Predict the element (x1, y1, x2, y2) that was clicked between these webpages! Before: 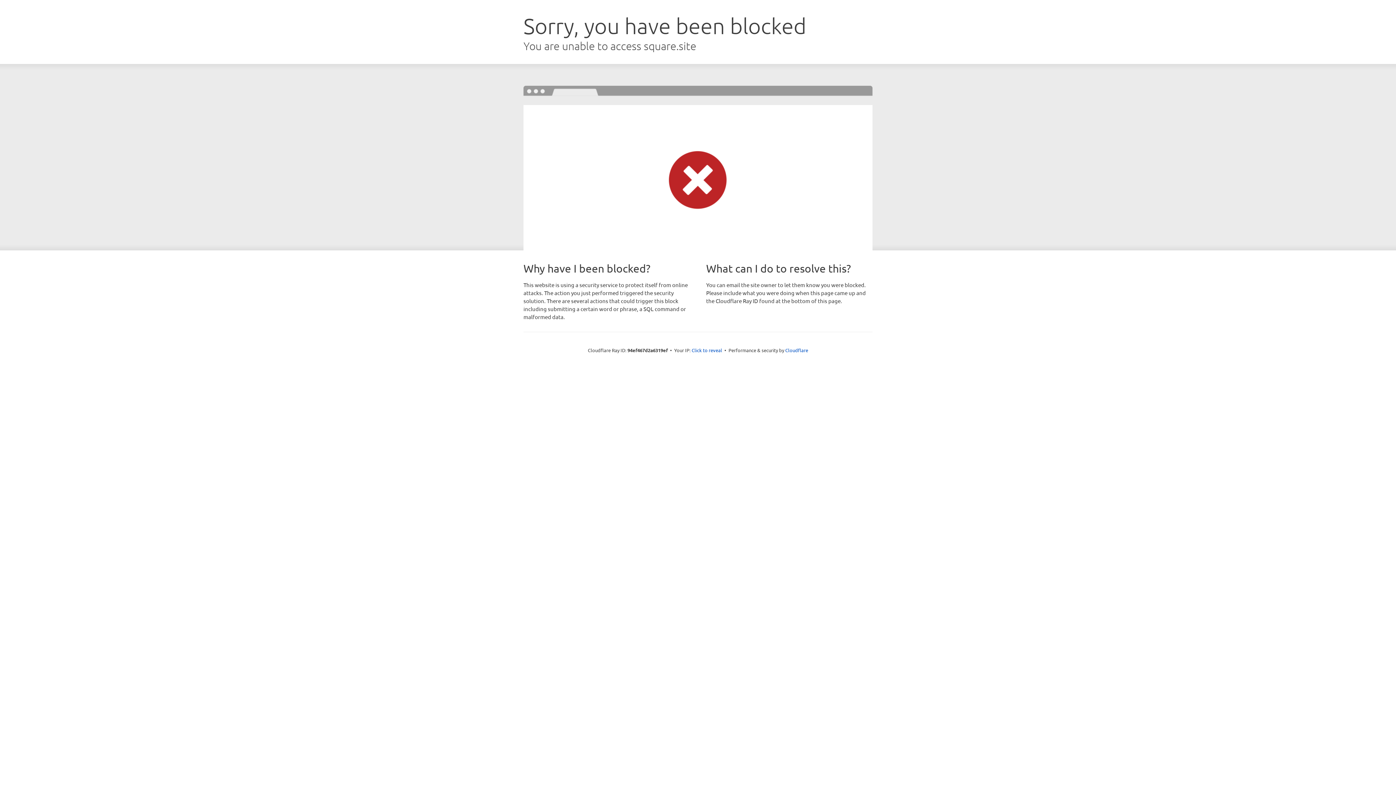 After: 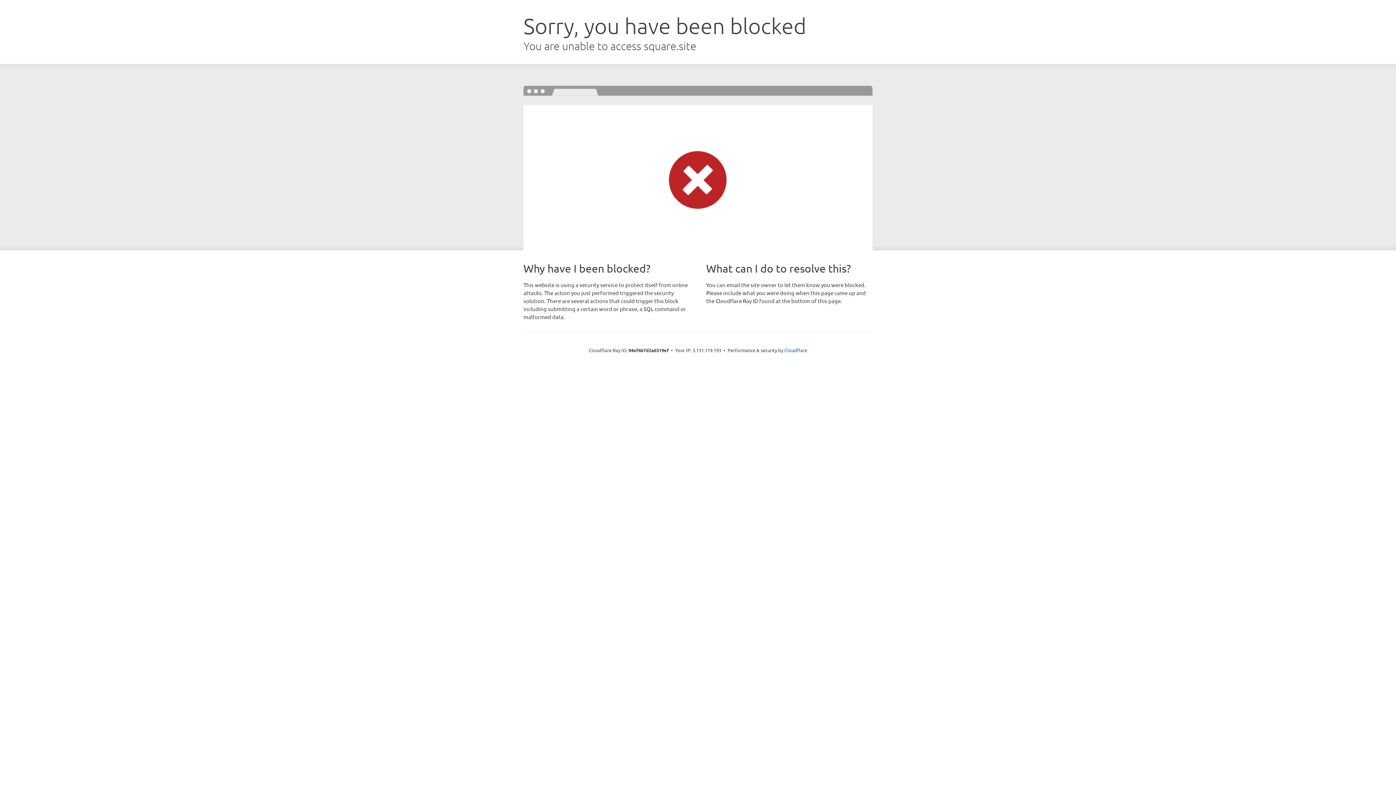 Action: label: Click to reveal bbox: (691, 346, 722, 353)